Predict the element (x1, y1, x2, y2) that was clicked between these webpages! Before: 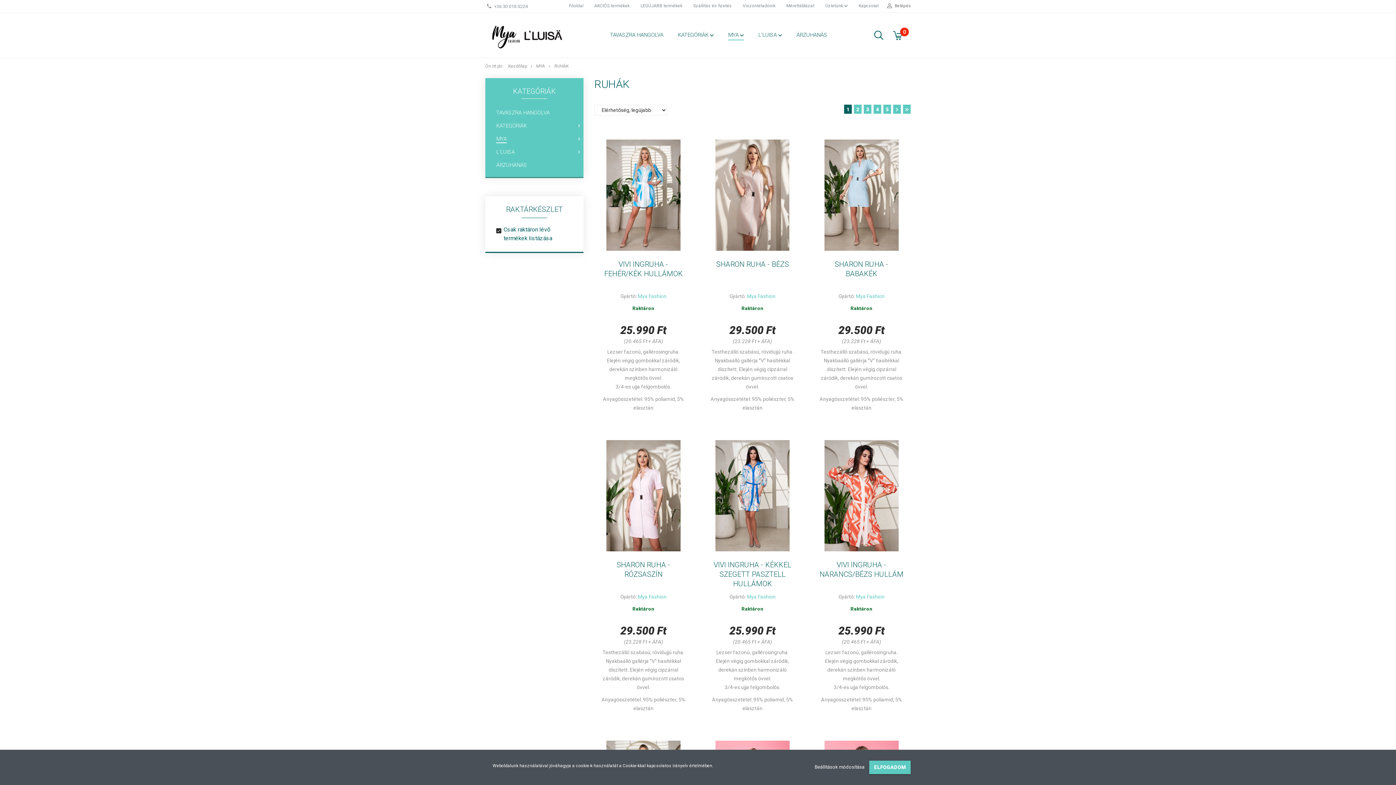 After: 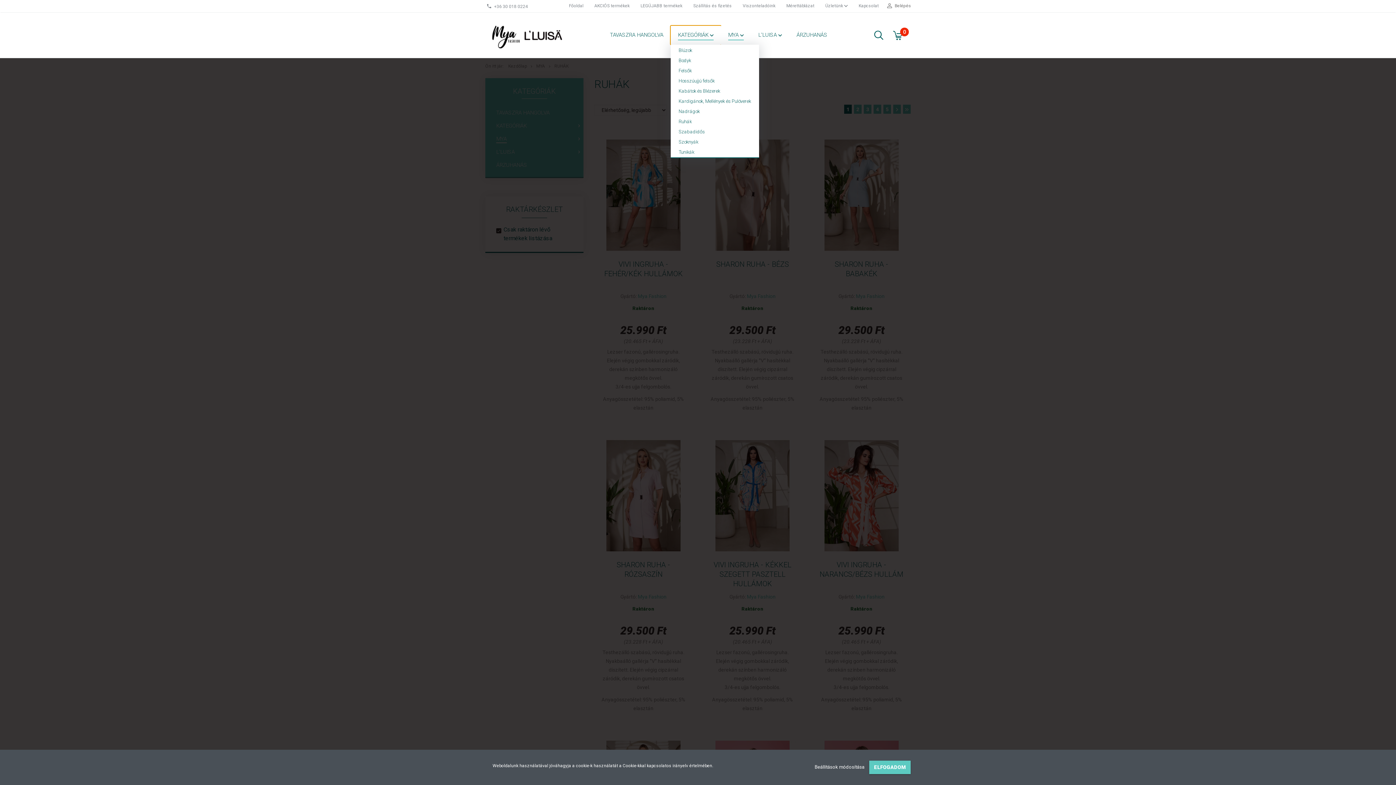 Action: label: KATEGÓRIÁK  bbox: (670, 25, 721, 44)